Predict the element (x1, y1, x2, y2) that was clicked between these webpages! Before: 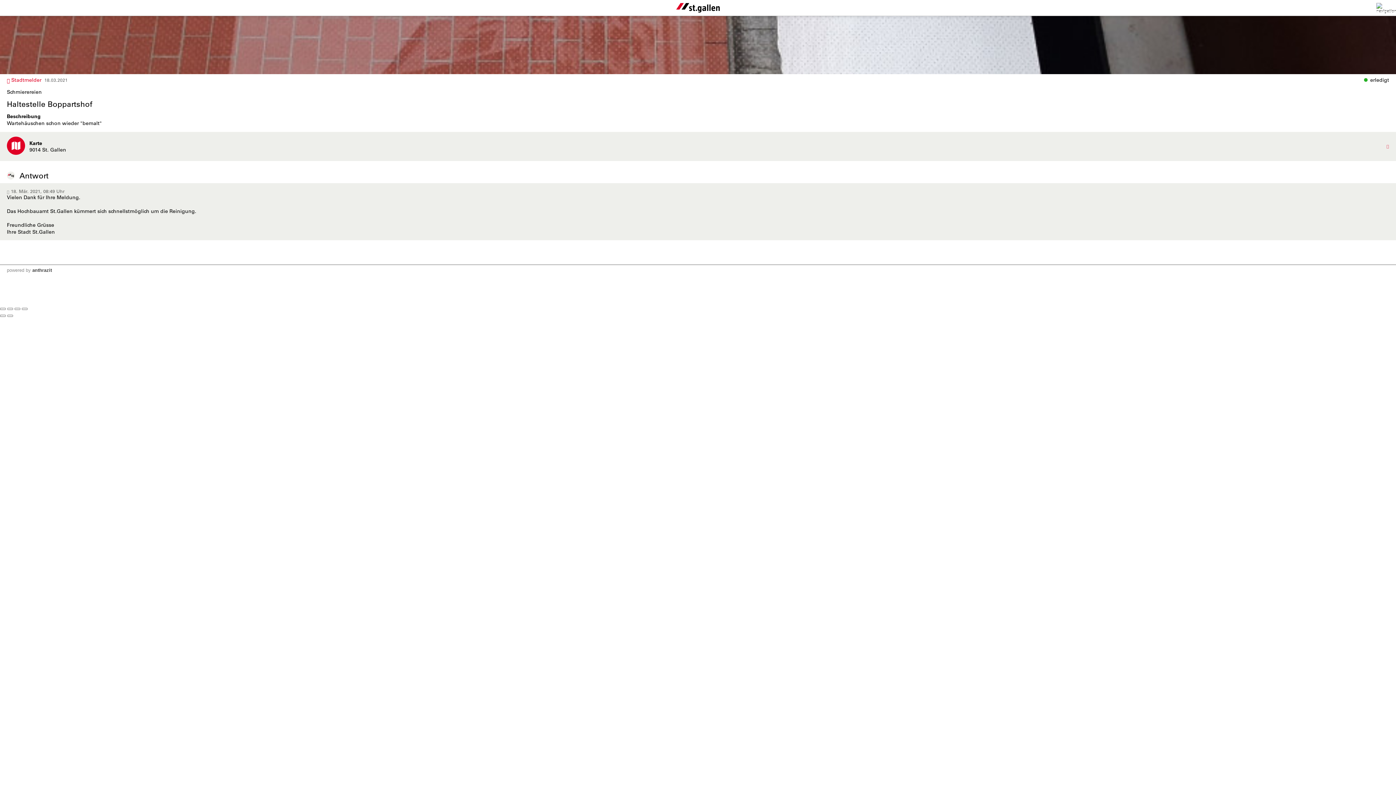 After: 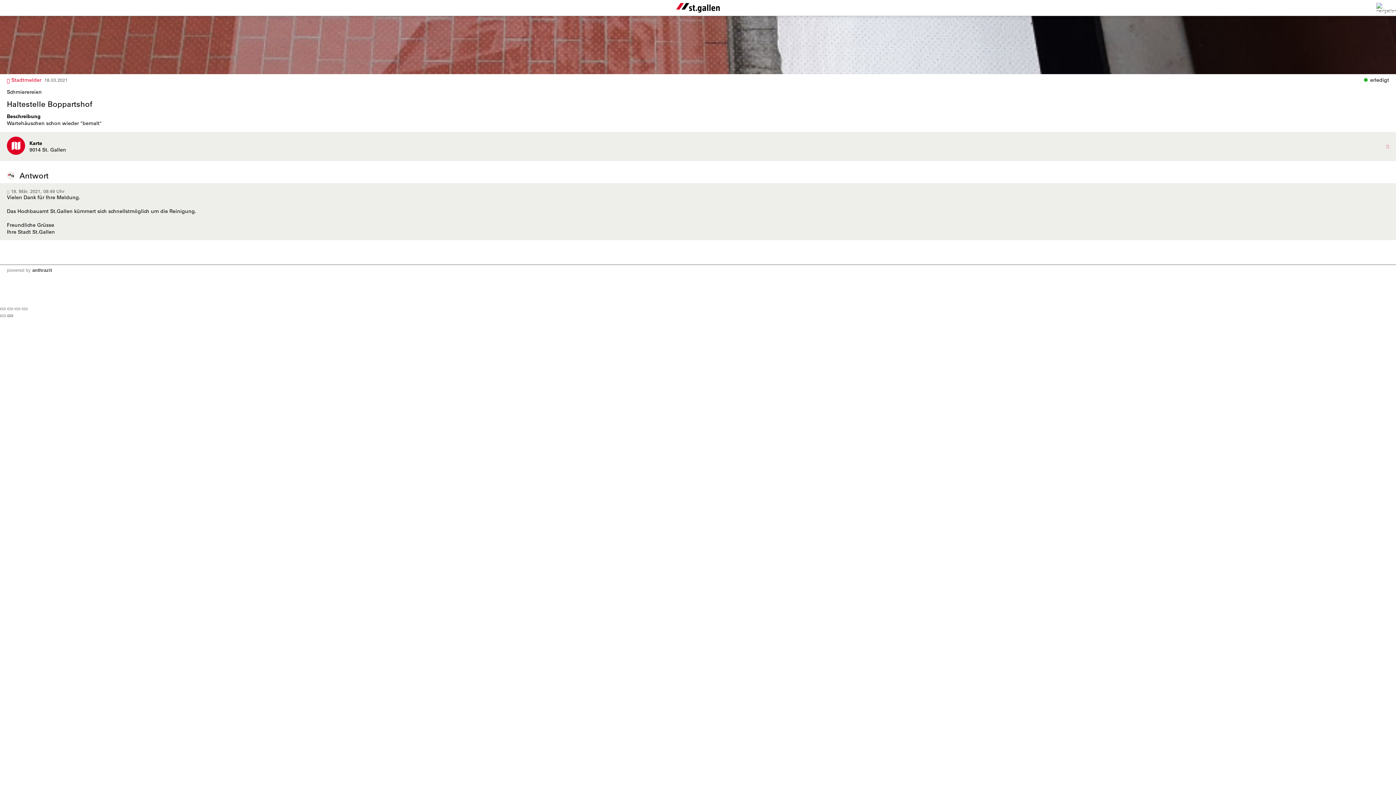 Action: bbox: (7, 314, 13, 317)